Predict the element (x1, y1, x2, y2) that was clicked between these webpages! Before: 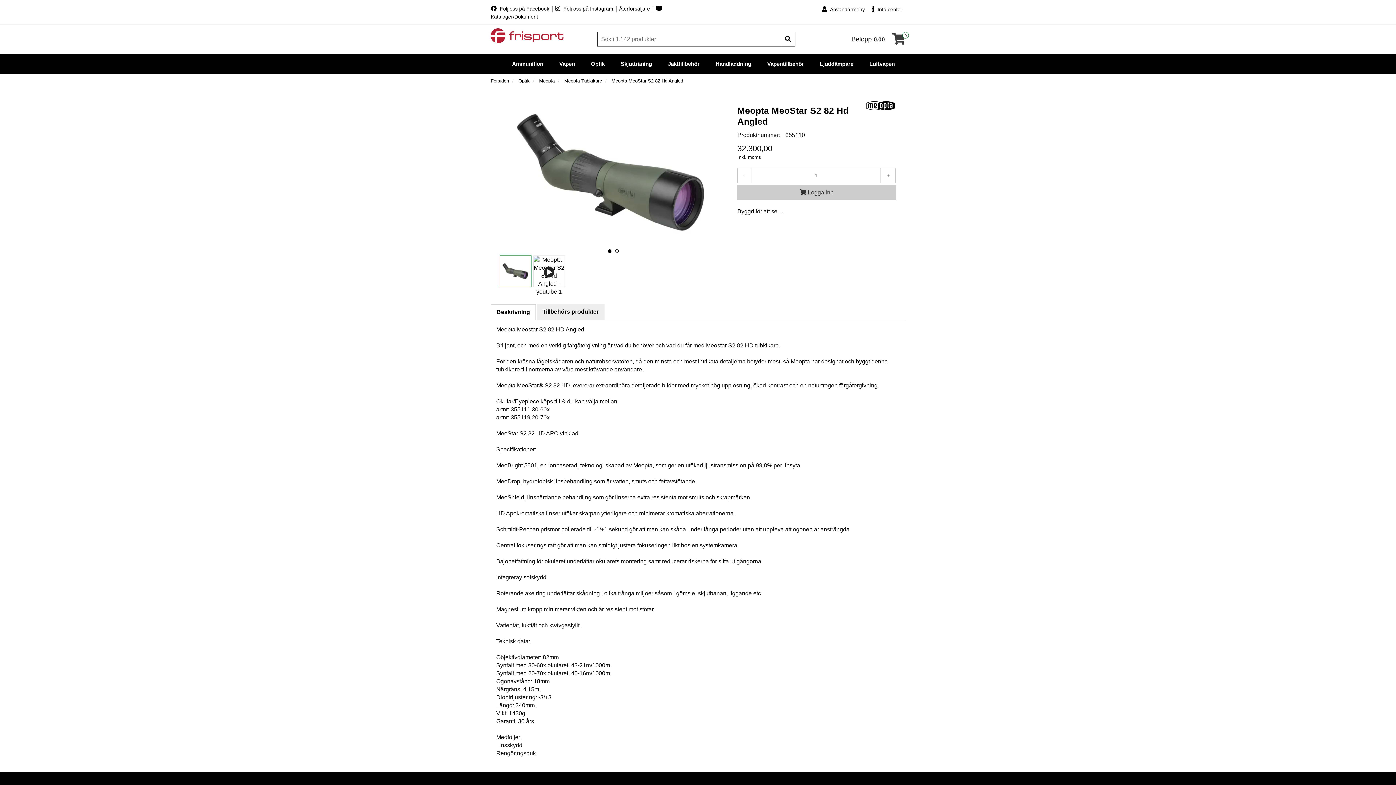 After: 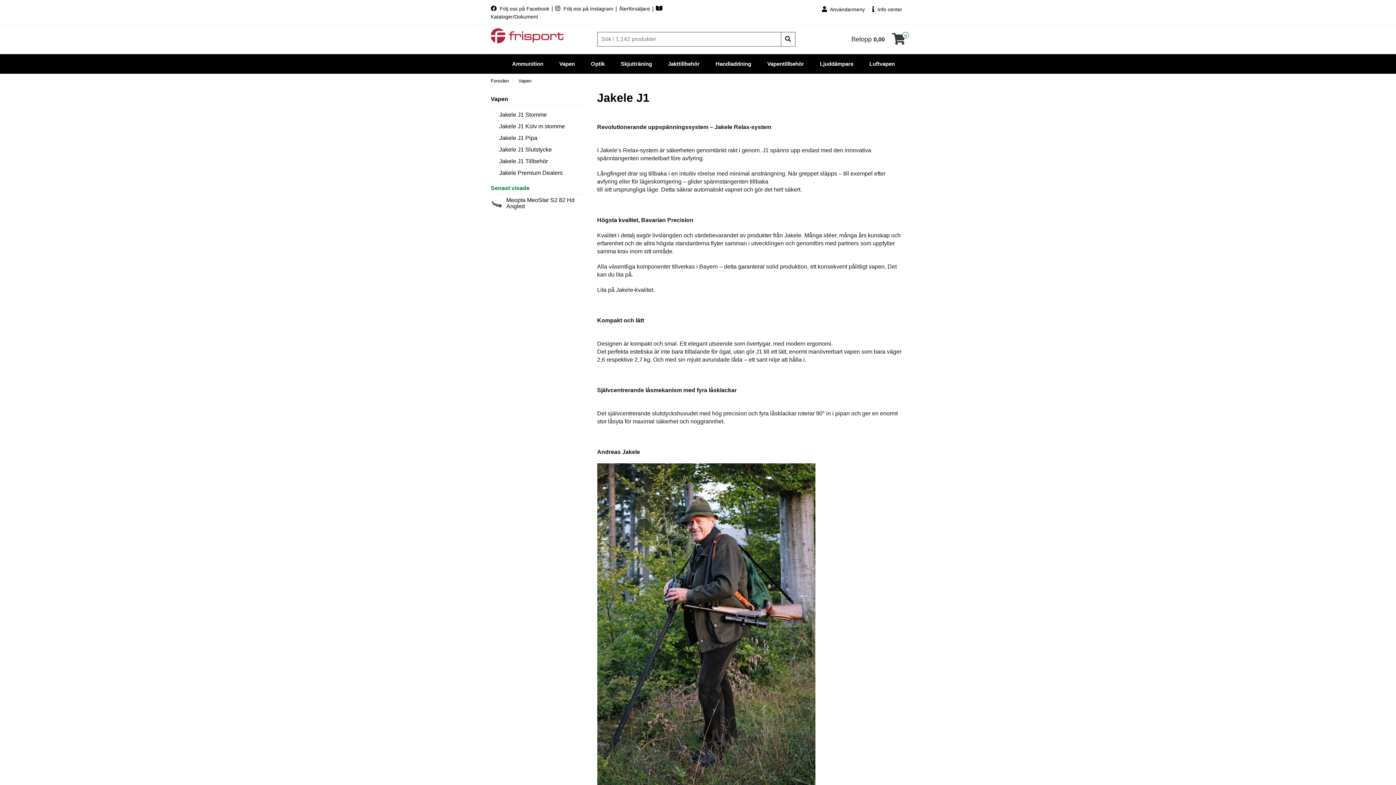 Action: bbox: (552, 54, 582, 73) label: Vapen